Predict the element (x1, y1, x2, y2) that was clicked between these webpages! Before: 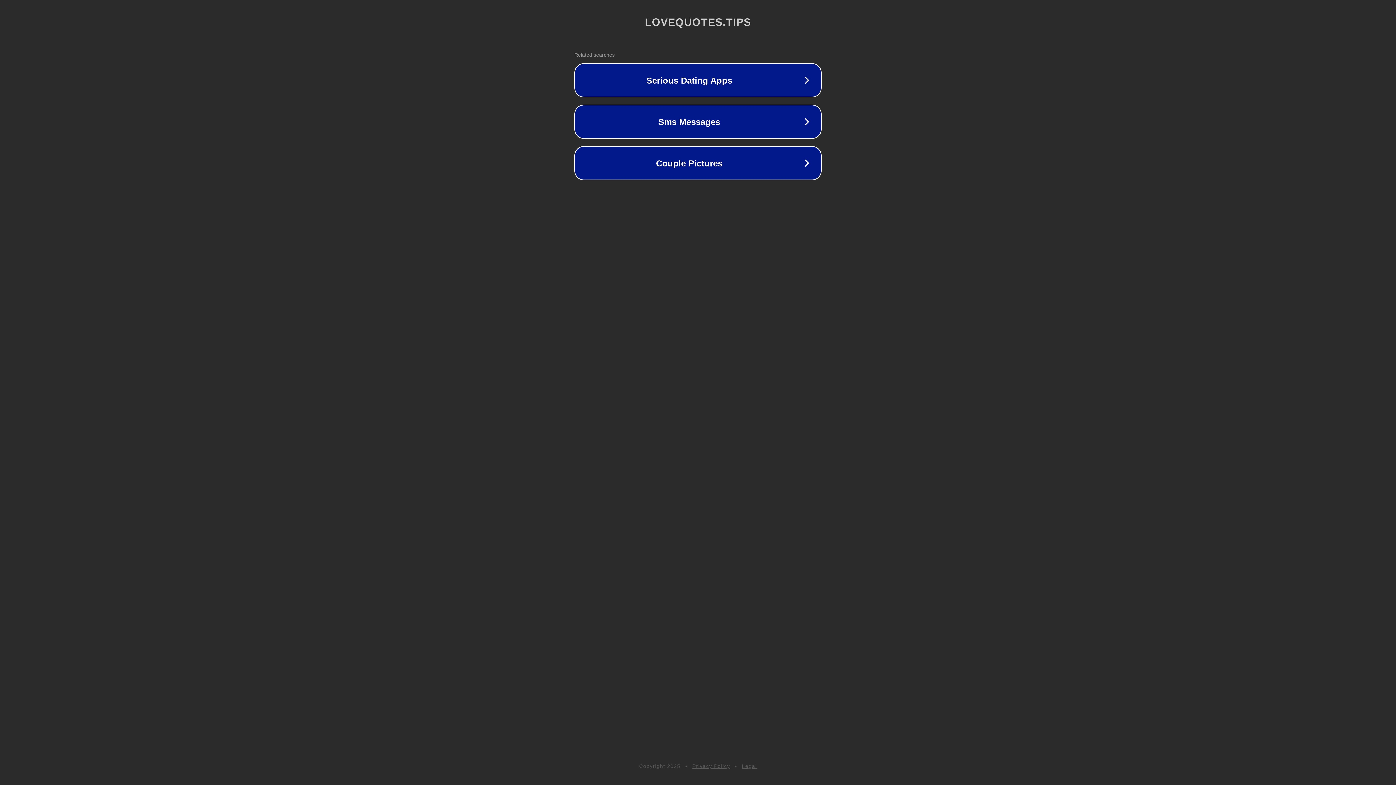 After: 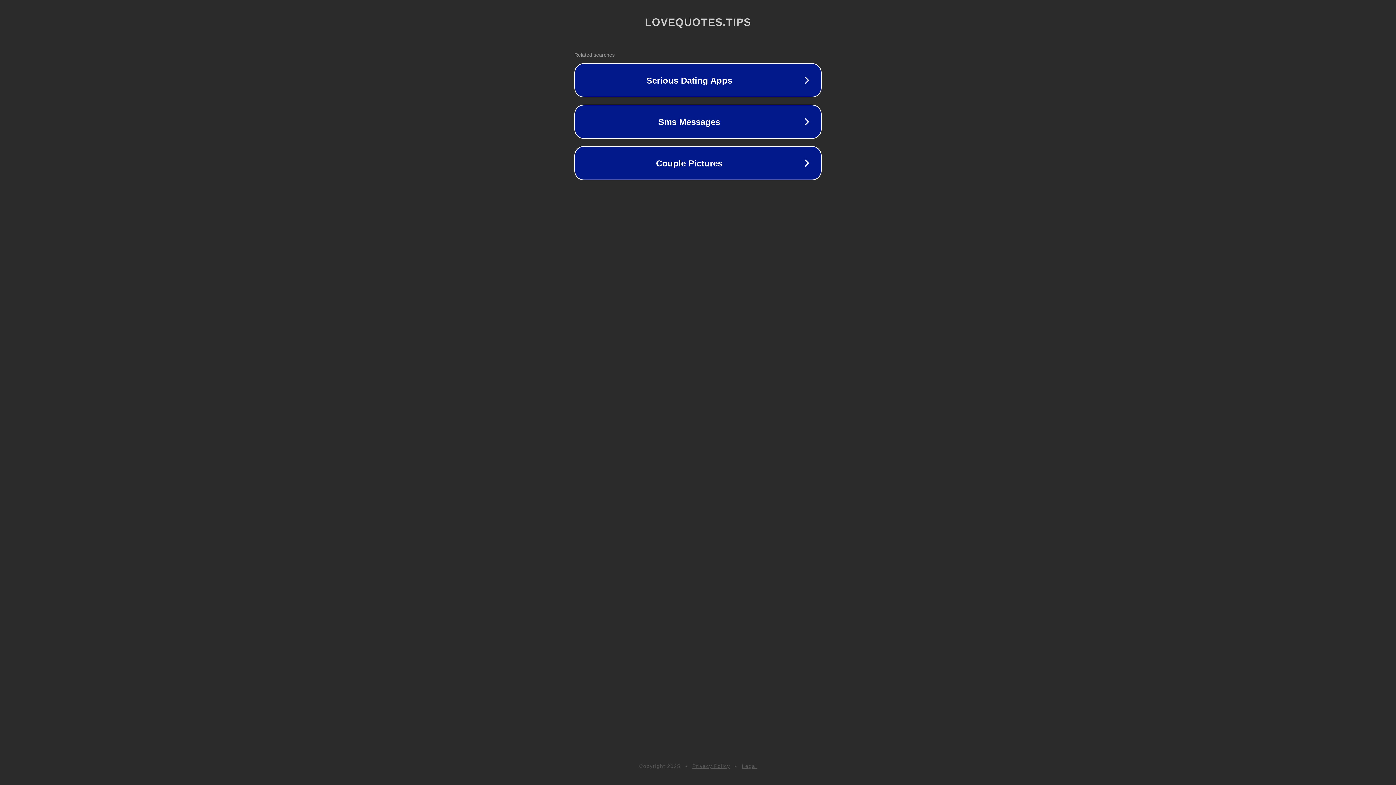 Action: label: Privacy Policy bbox: (692, 763, 730, 769)